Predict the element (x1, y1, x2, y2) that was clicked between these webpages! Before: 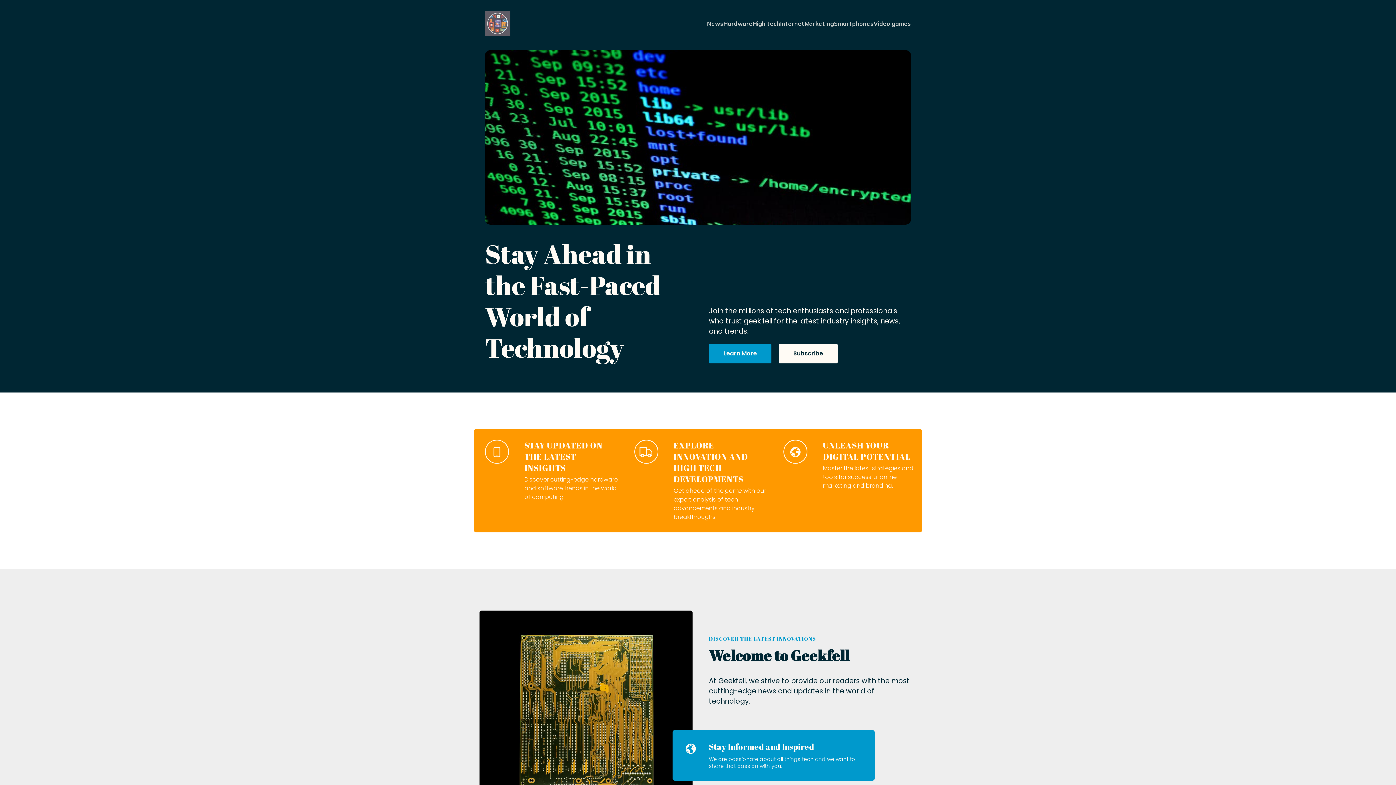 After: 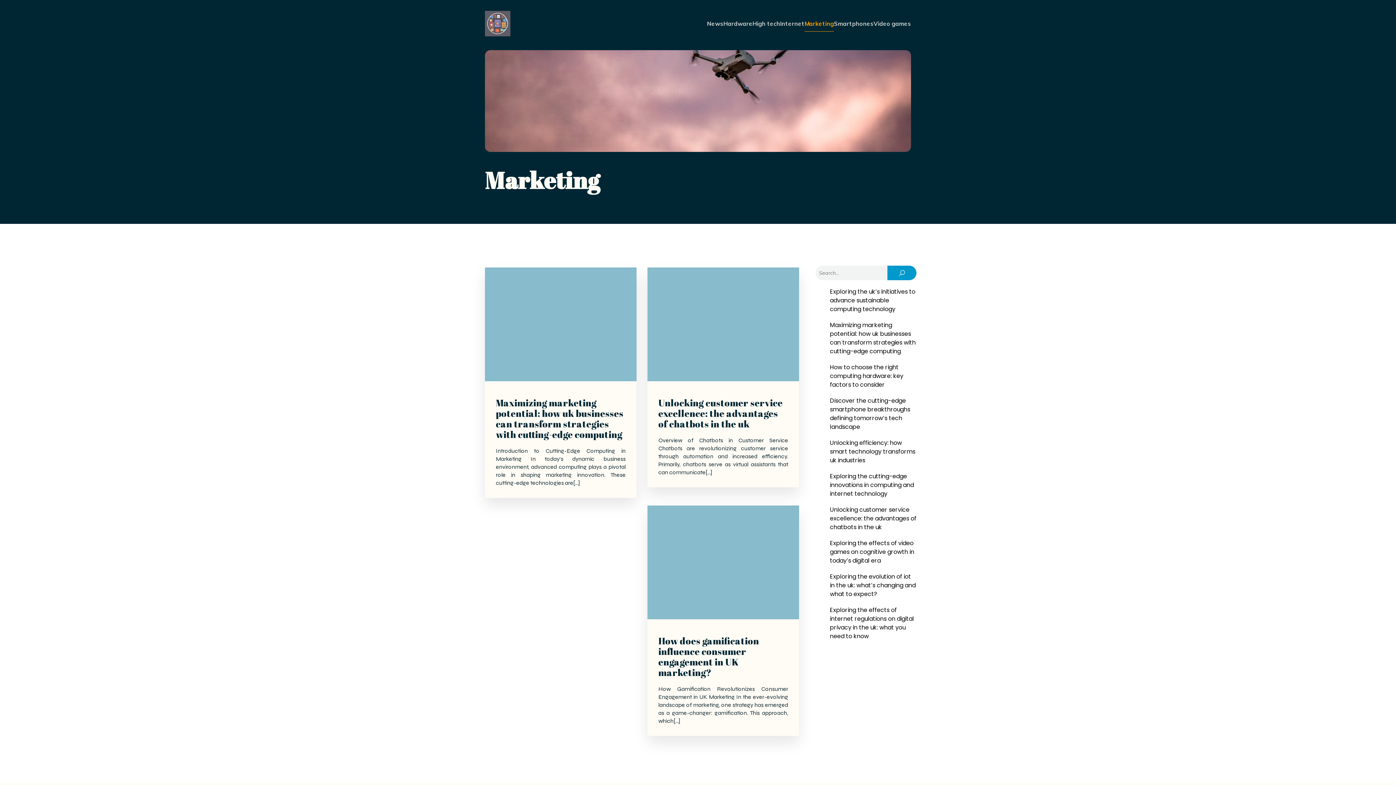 Action: bbox: (804, 15, 834, 31) label: Marketing